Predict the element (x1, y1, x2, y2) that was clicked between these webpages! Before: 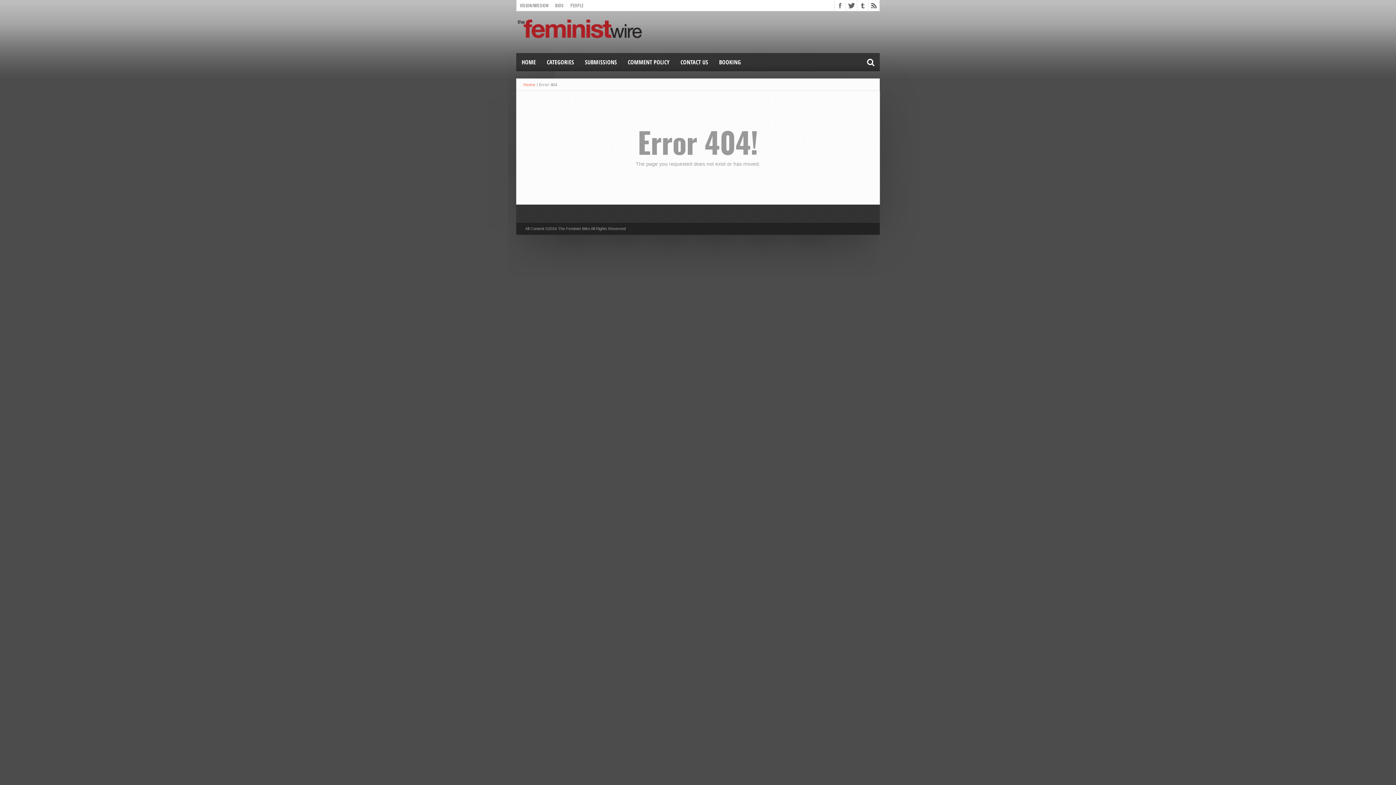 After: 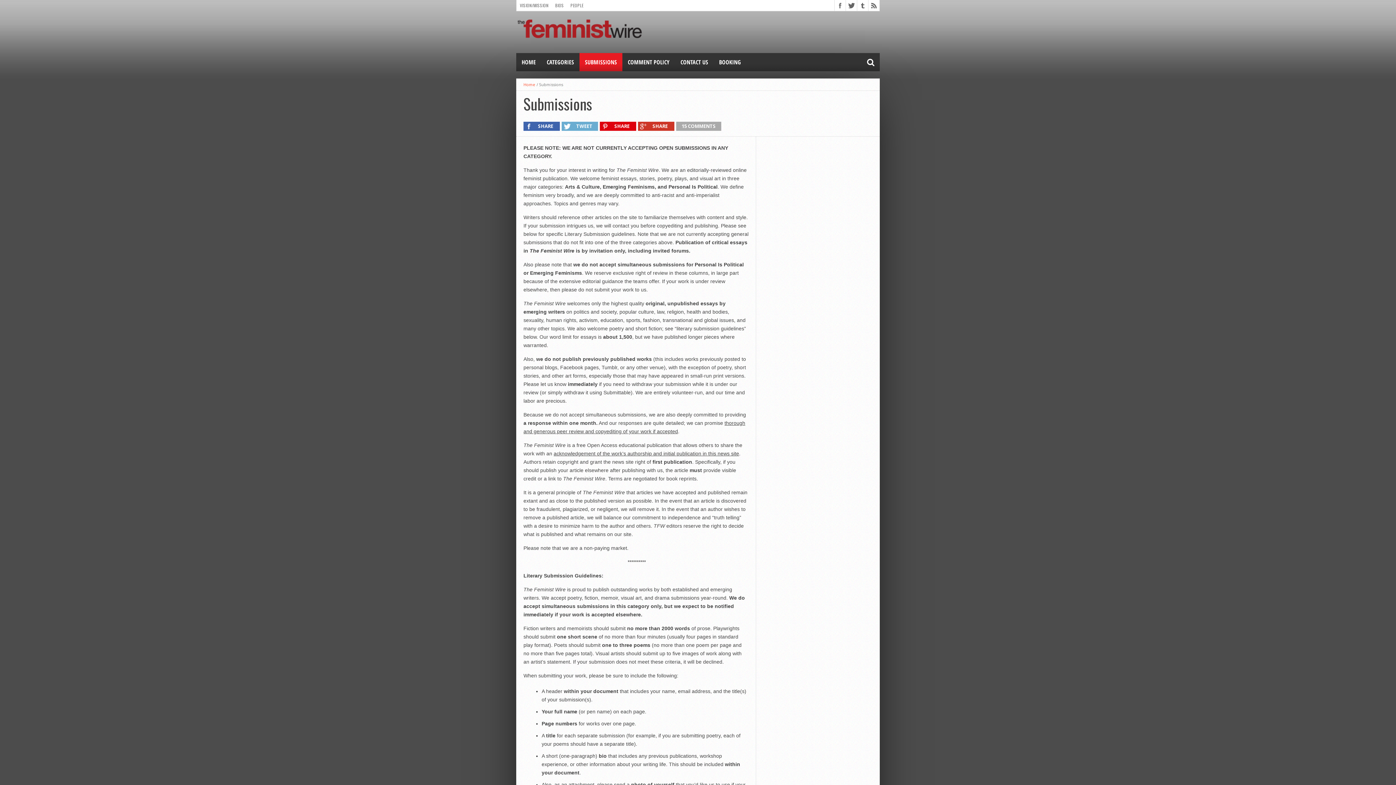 Action: label: SUBMISSIONS bbox: (579, 53, 622, 71)